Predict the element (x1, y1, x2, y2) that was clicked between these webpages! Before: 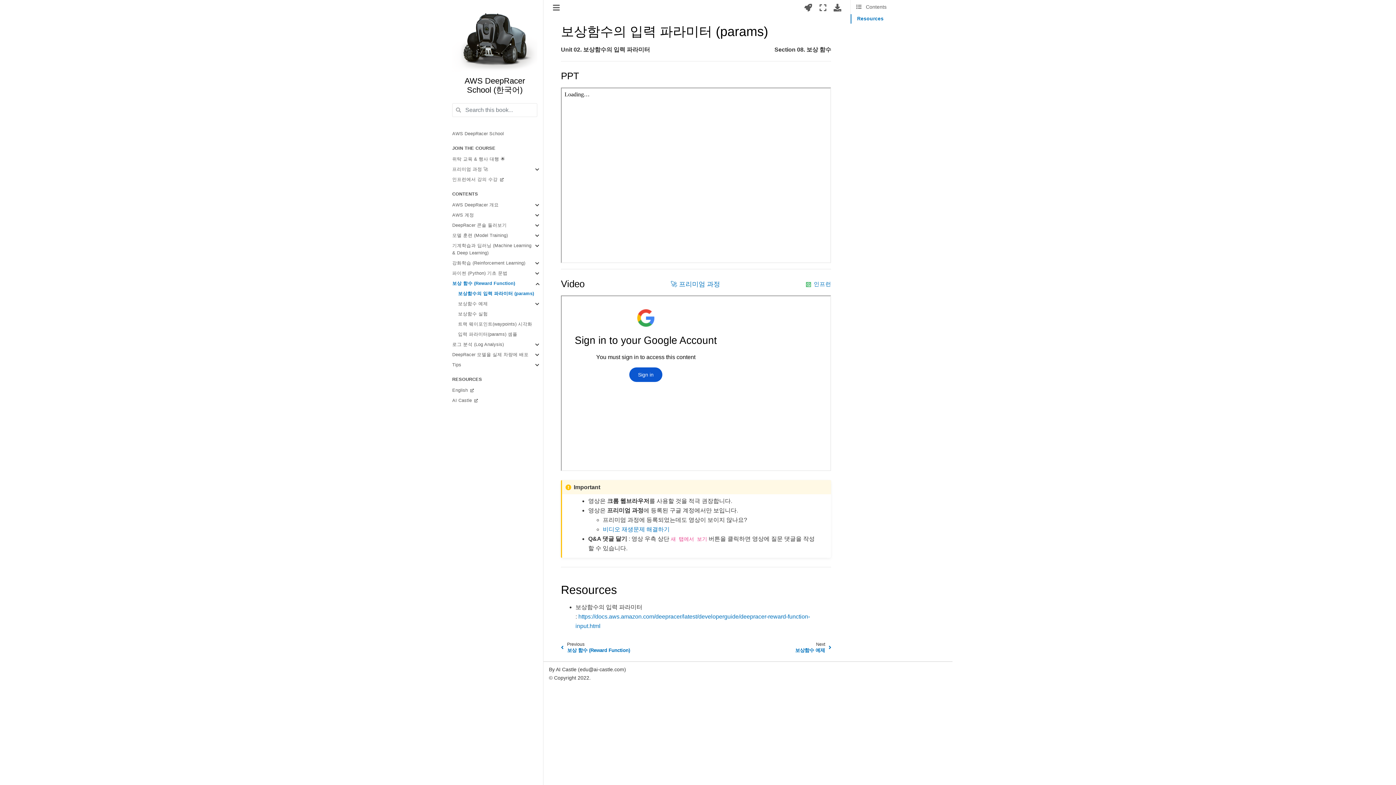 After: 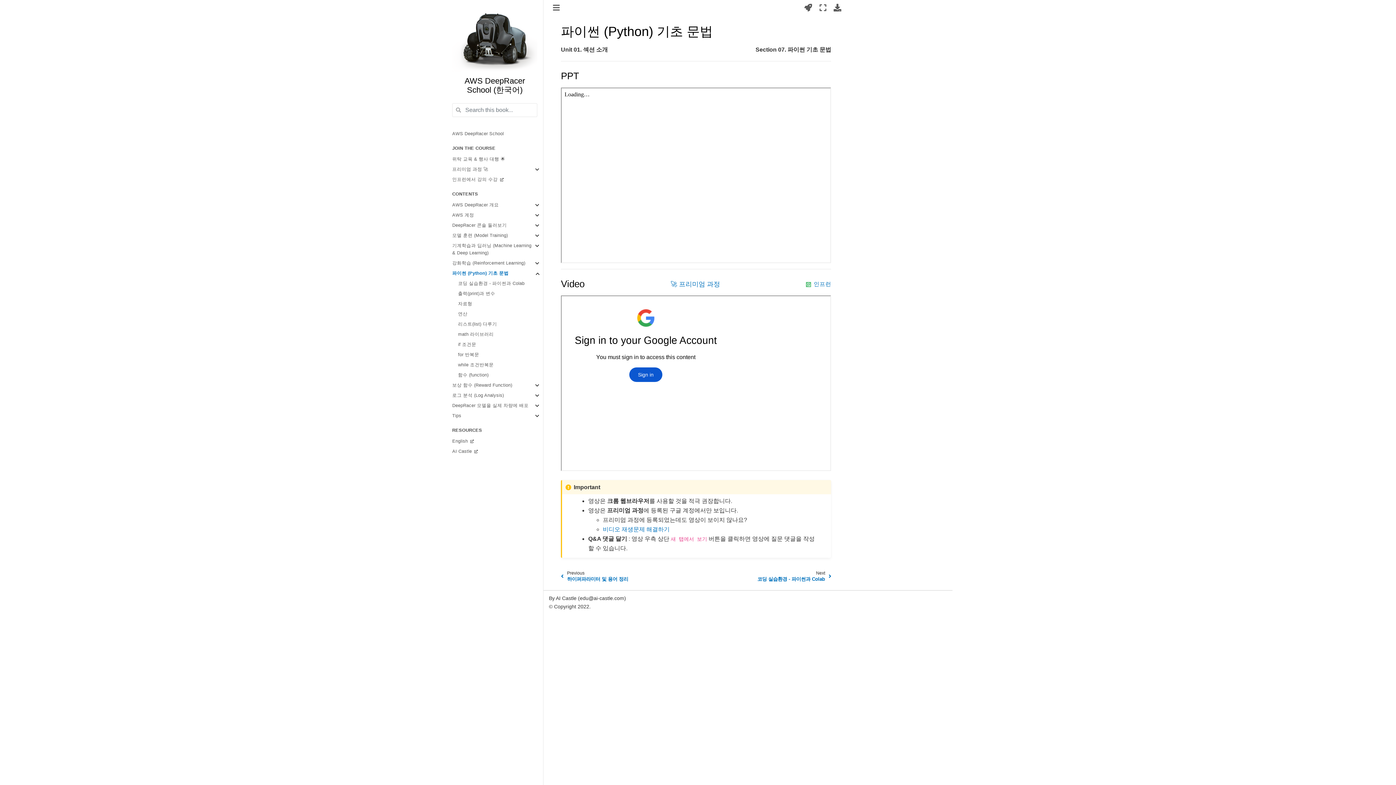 Action: label: 파이썬 (Python) 기초 문법 bbox: (452, 268, 542, 278)